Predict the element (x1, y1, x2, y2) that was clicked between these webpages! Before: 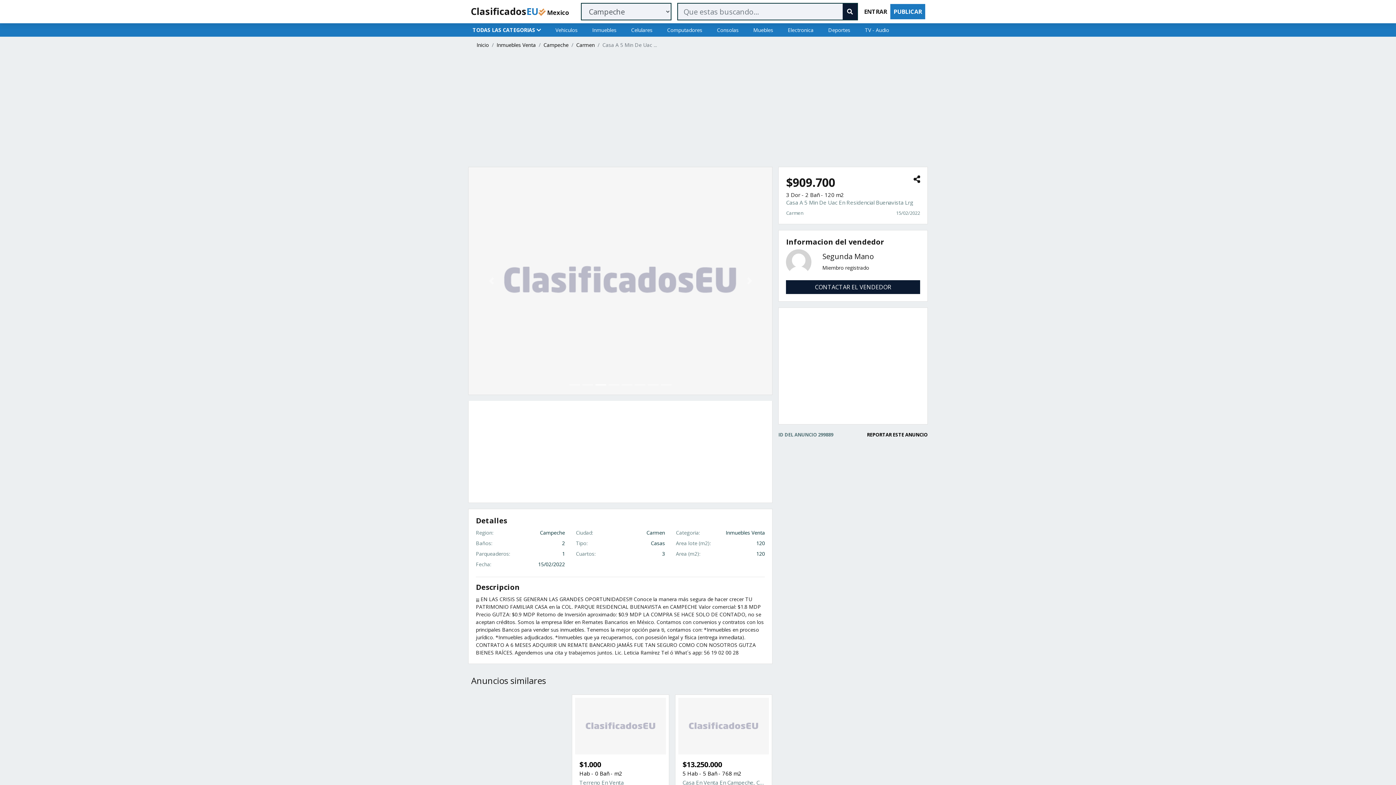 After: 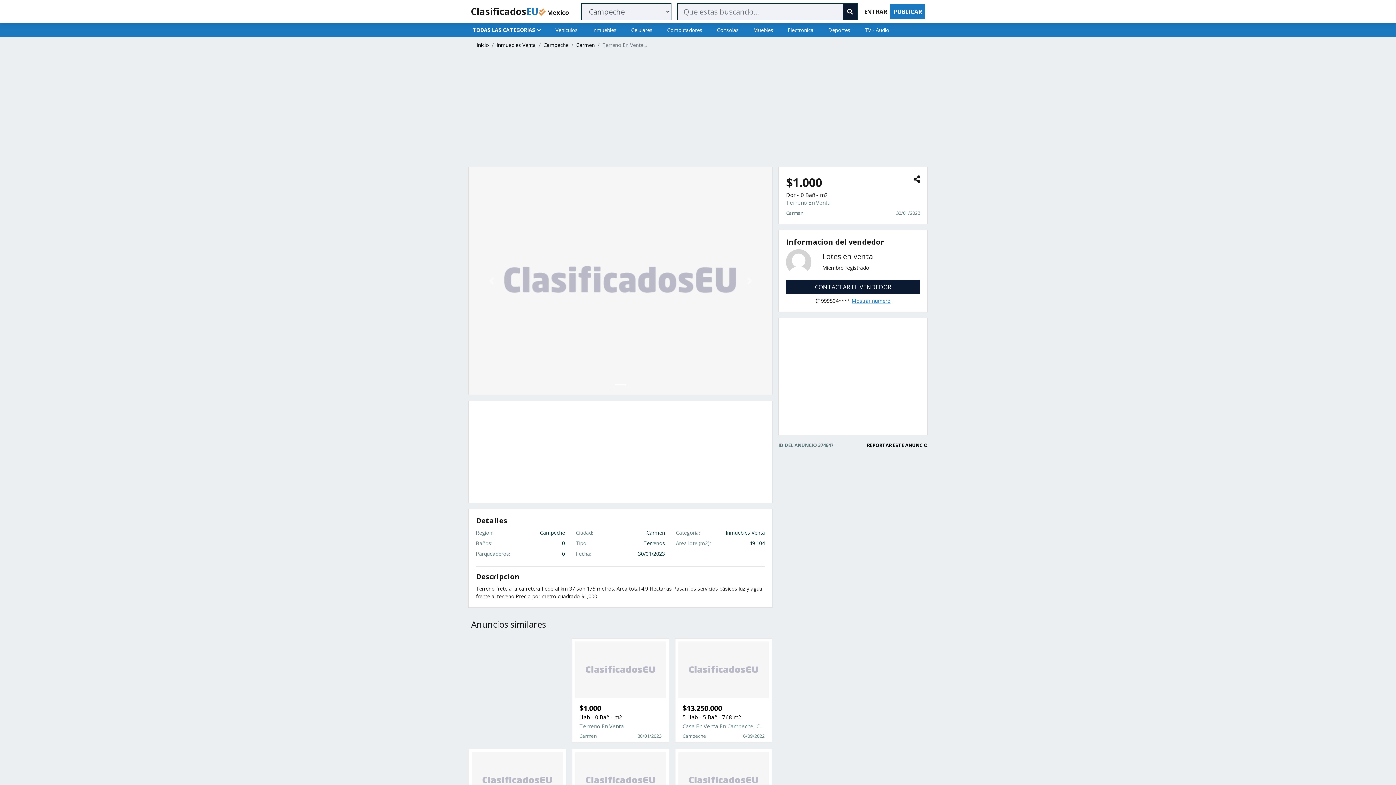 Action: label: $1.000

Hab - 0 Bañ - m2

Terreno En Venta

Carmen

30/01/2023 bbox: (569, 691, 672, 802)